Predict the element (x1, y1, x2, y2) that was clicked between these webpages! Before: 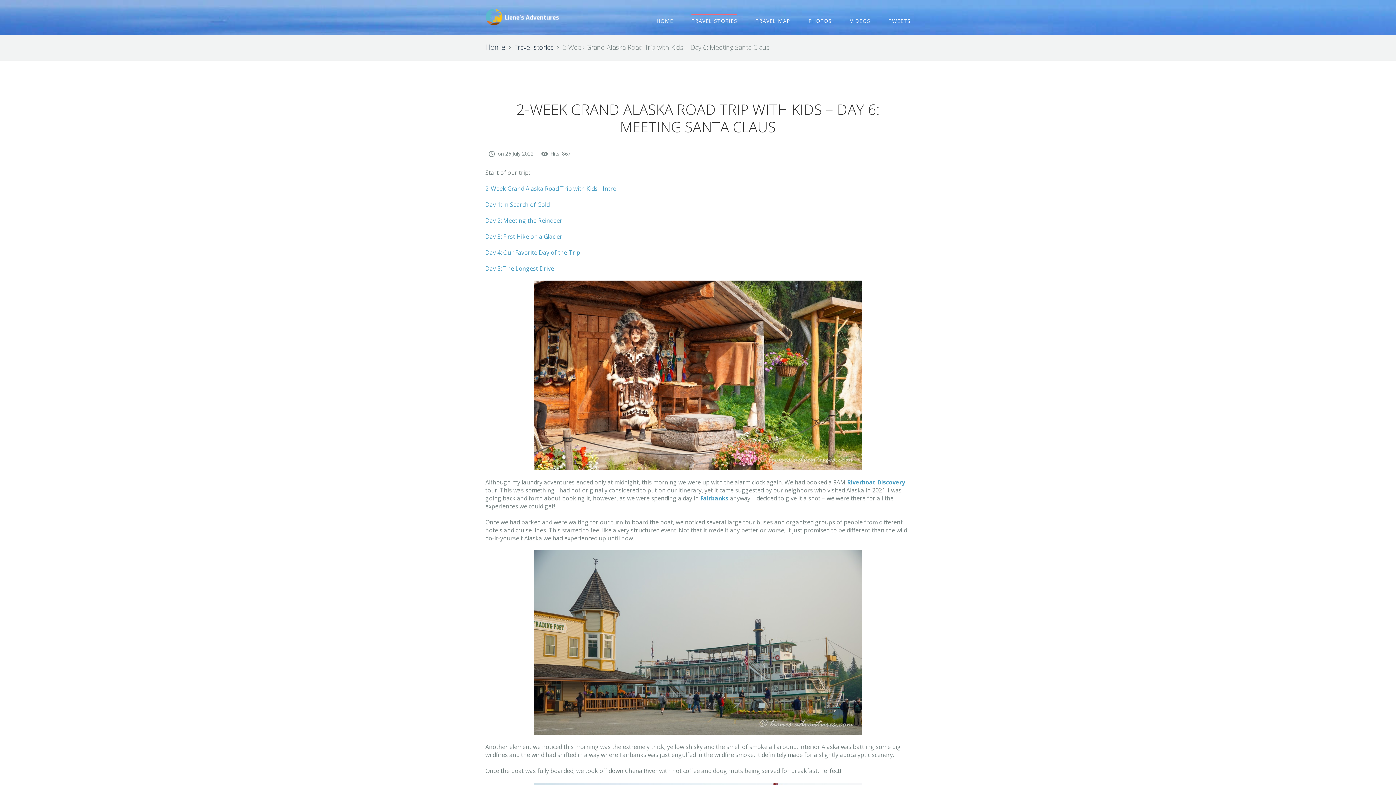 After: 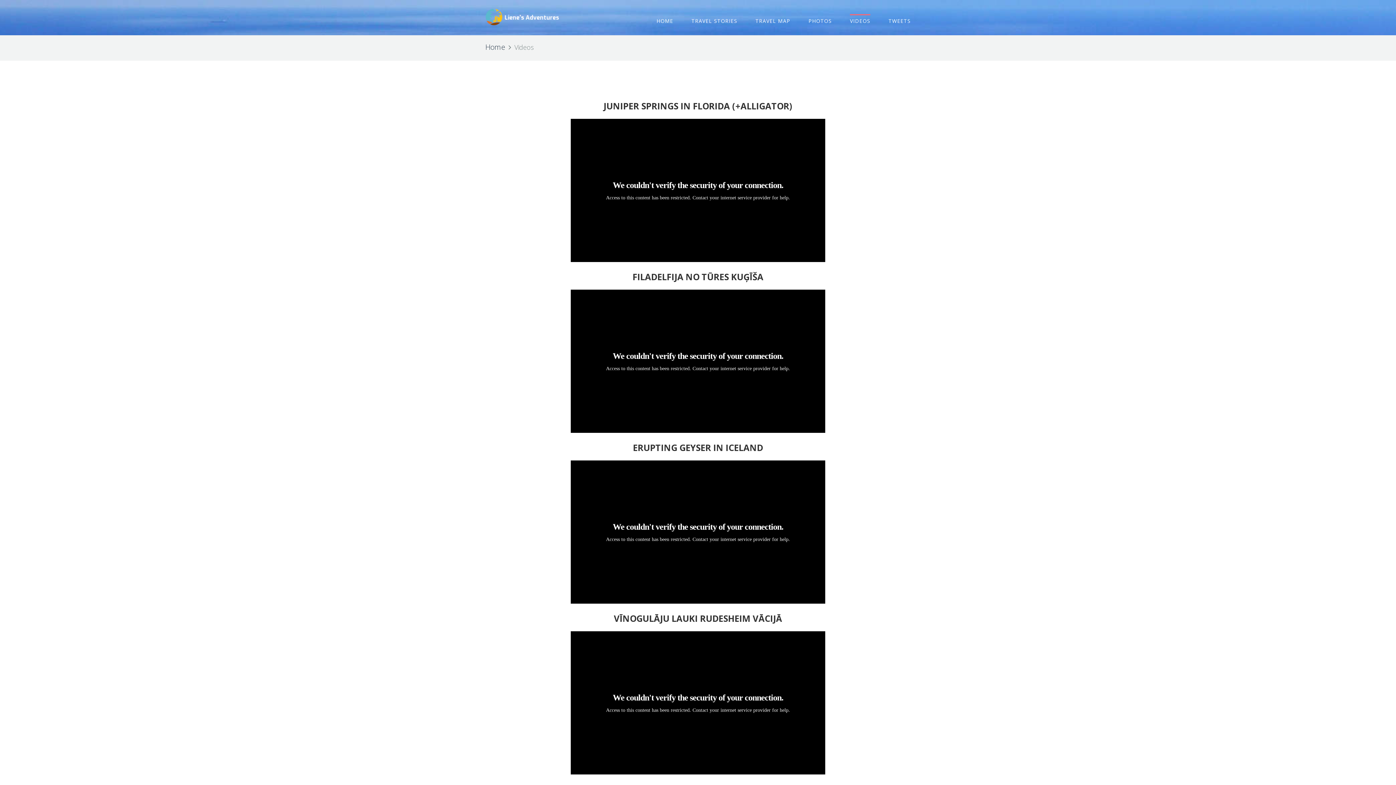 Action: label: VIDEOS bbox: (850, 14, 870, 28)